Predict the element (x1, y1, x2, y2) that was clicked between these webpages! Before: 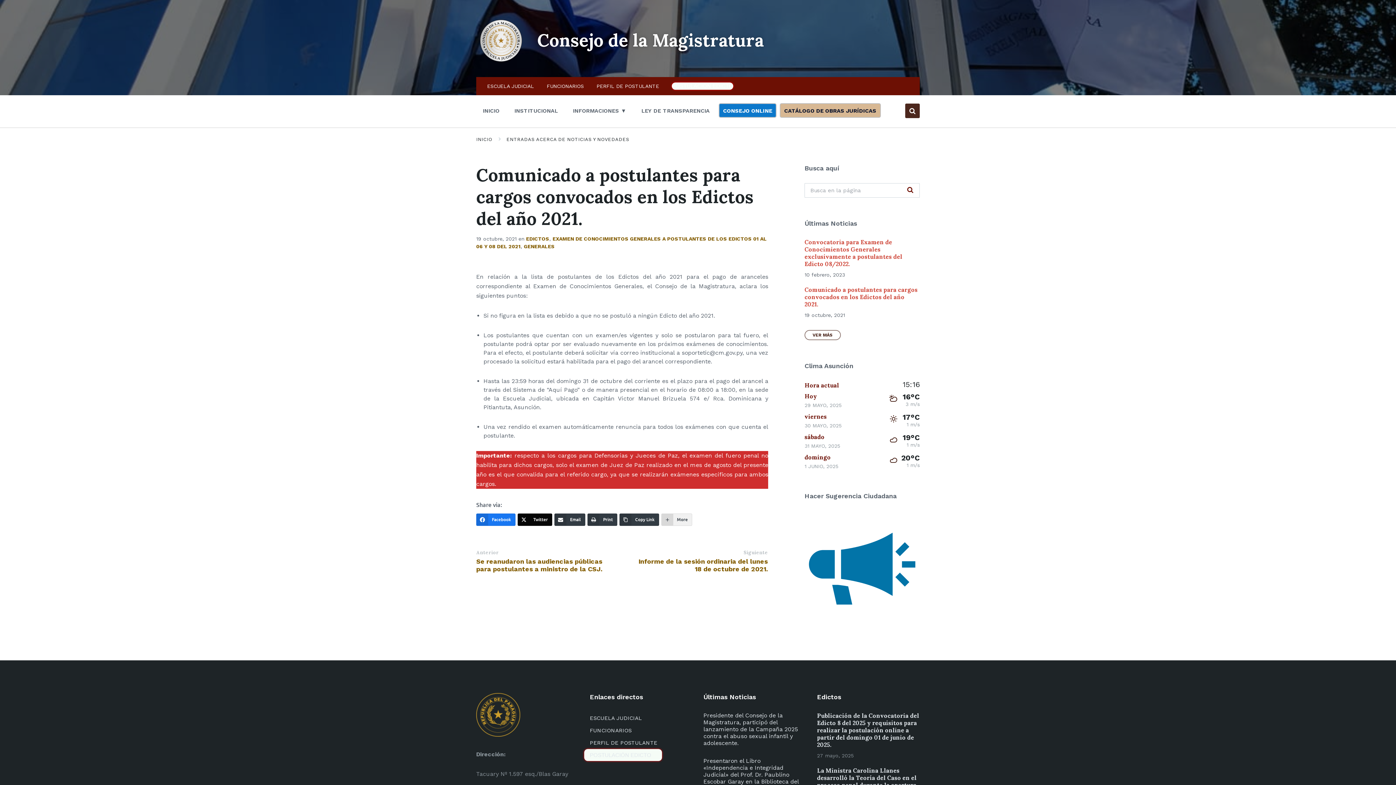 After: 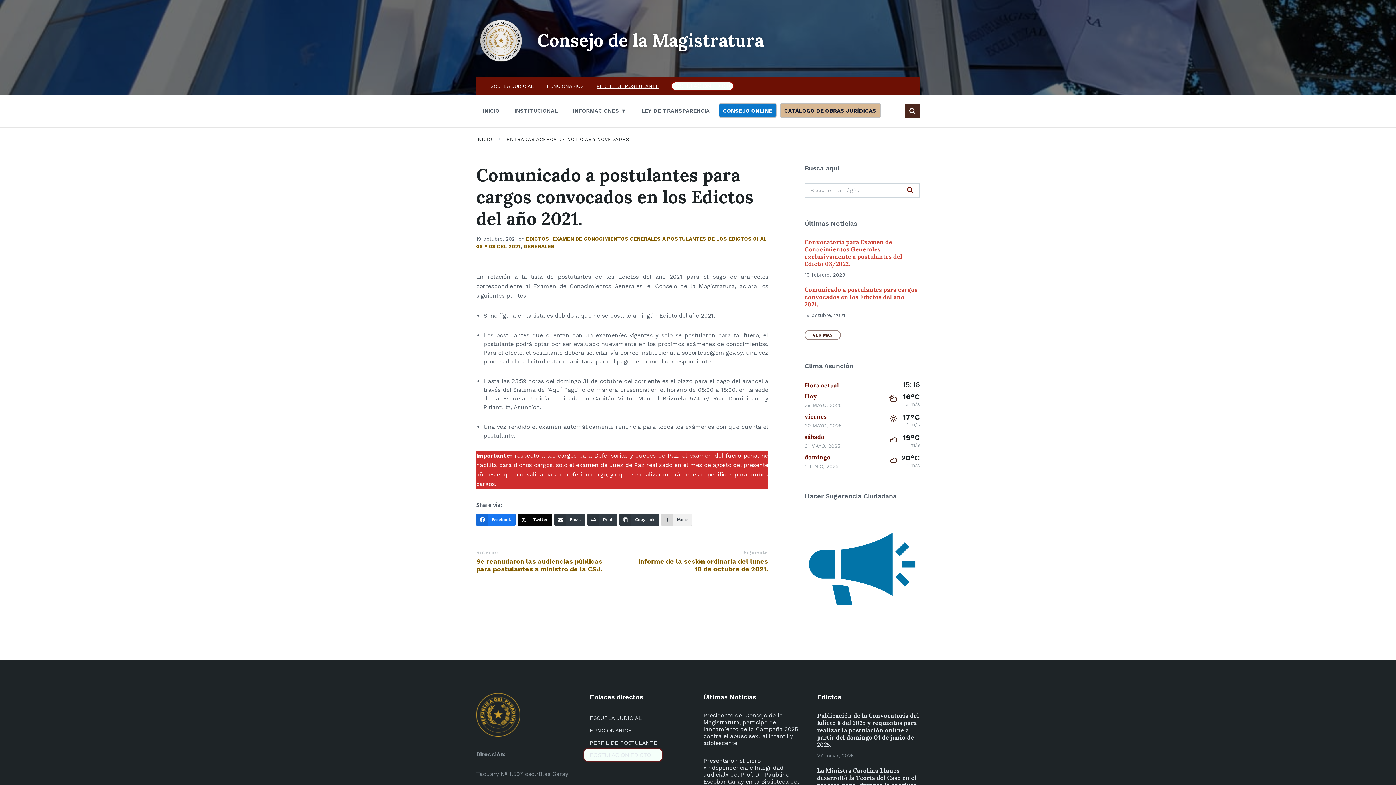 Action: label: PERFIL DE POSTULANTE bbox: (596, 83, 659, 89)